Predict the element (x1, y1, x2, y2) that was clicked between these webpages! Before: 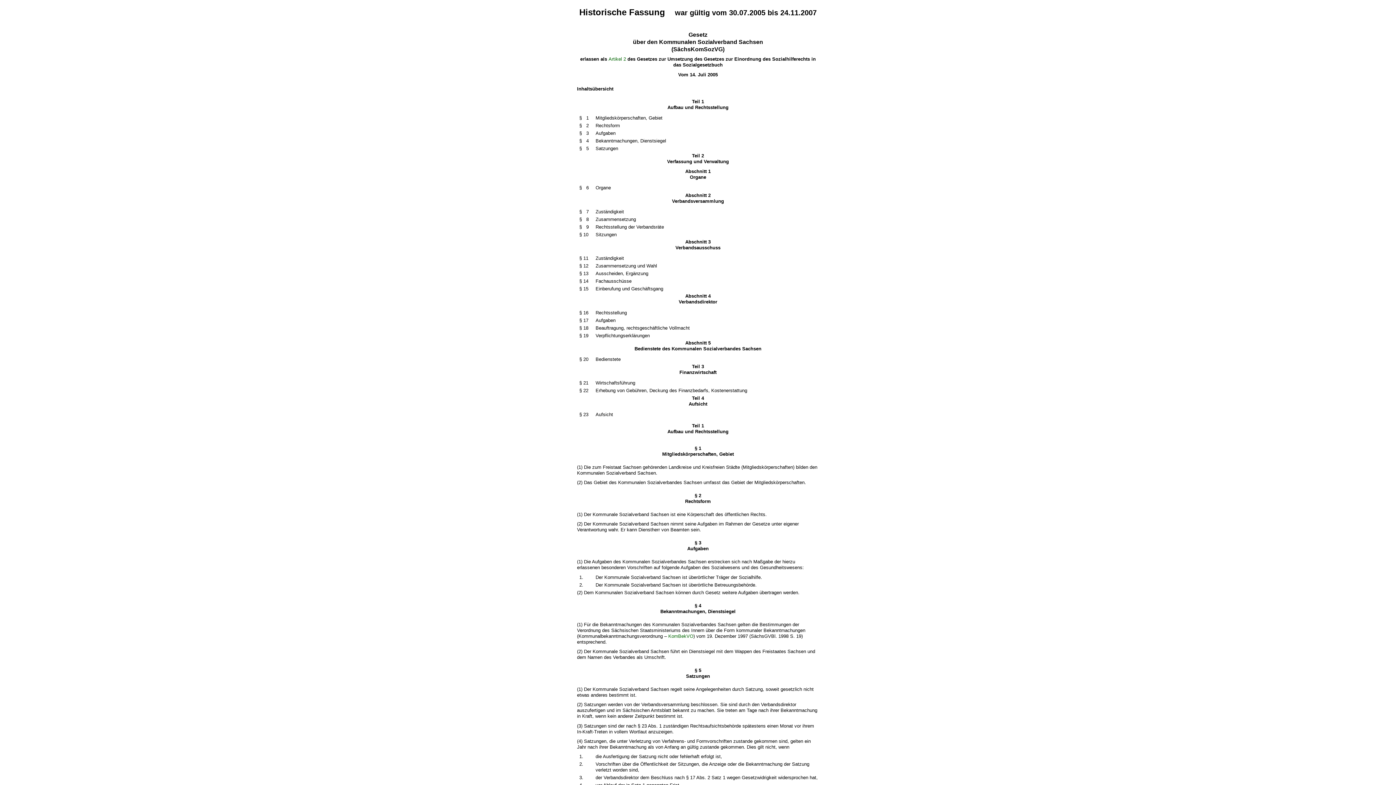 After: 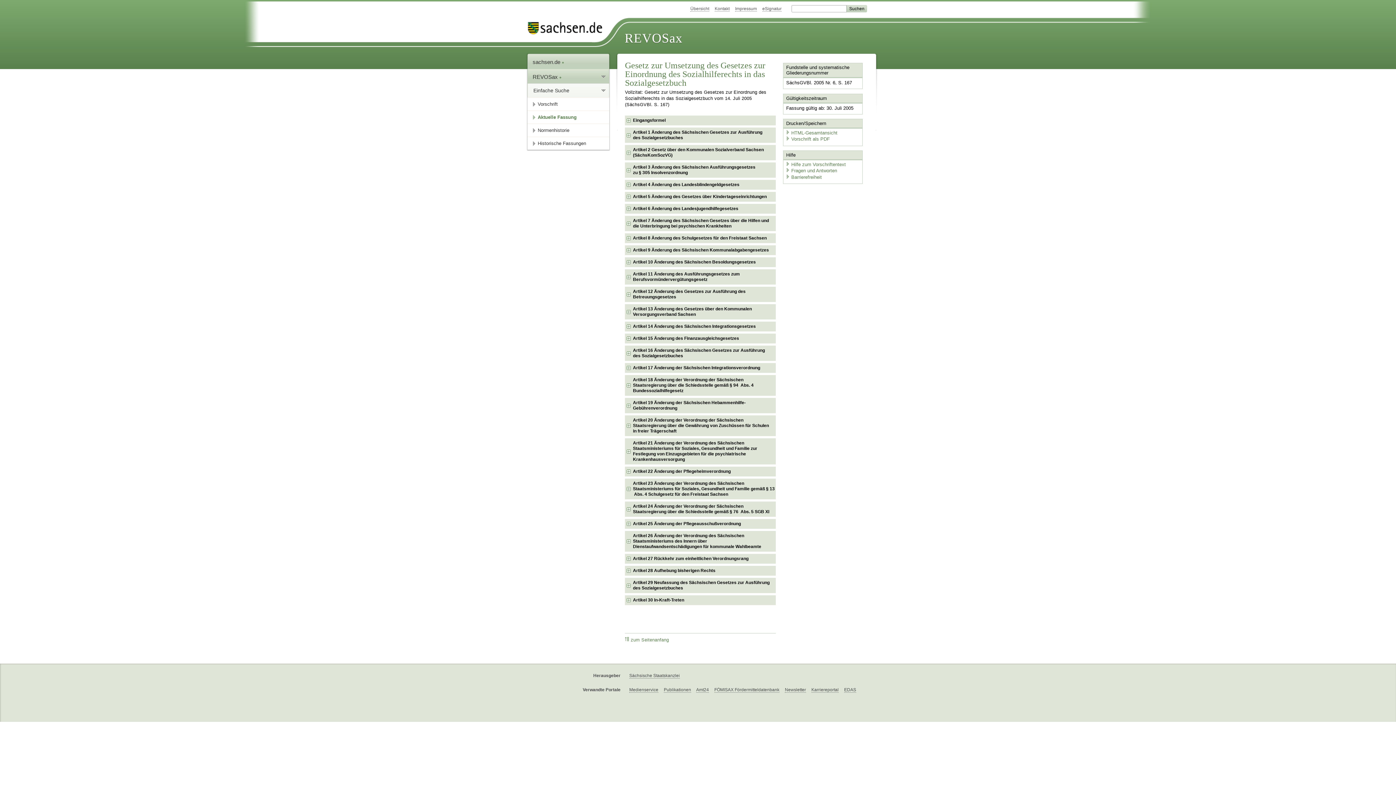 Action: label: Artikel 2 bbox: (608, 56, 626, 61)